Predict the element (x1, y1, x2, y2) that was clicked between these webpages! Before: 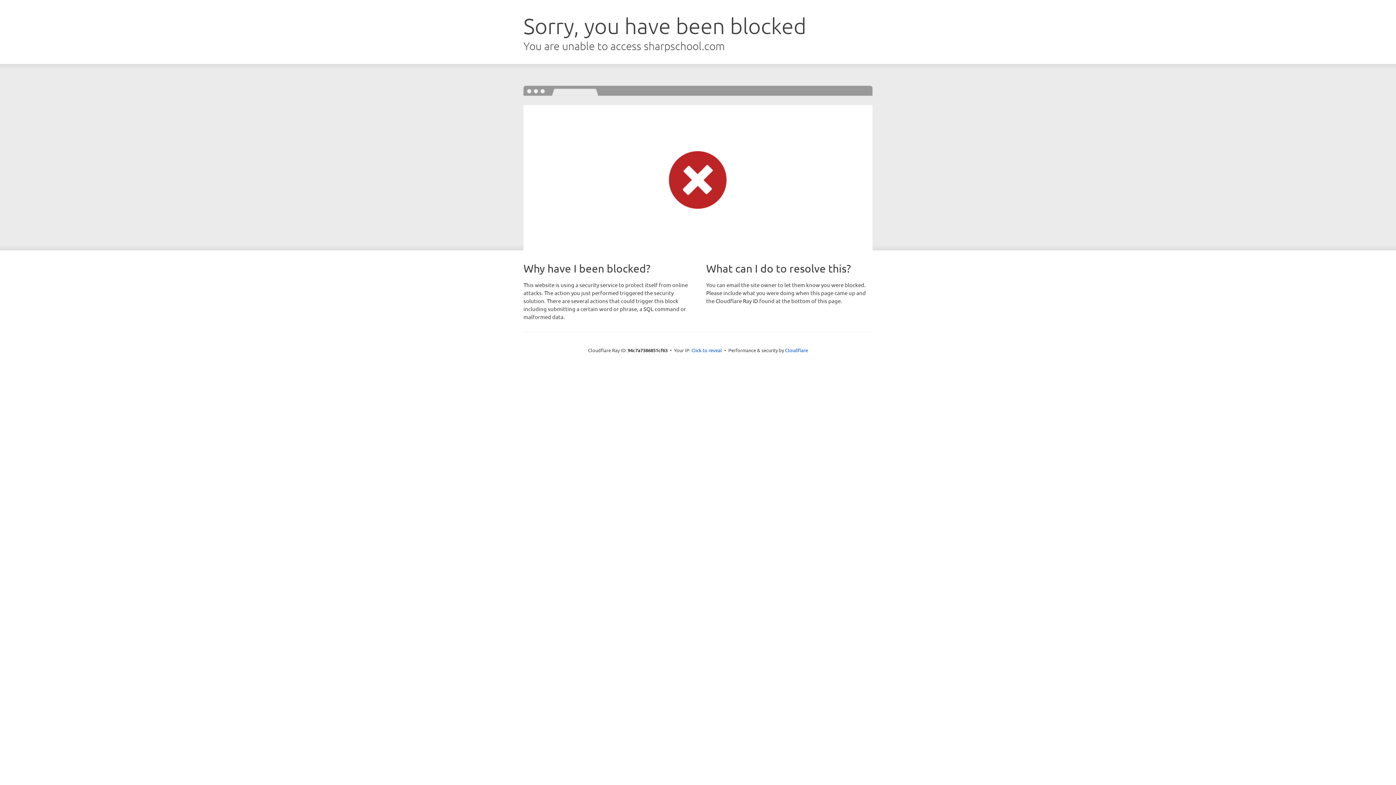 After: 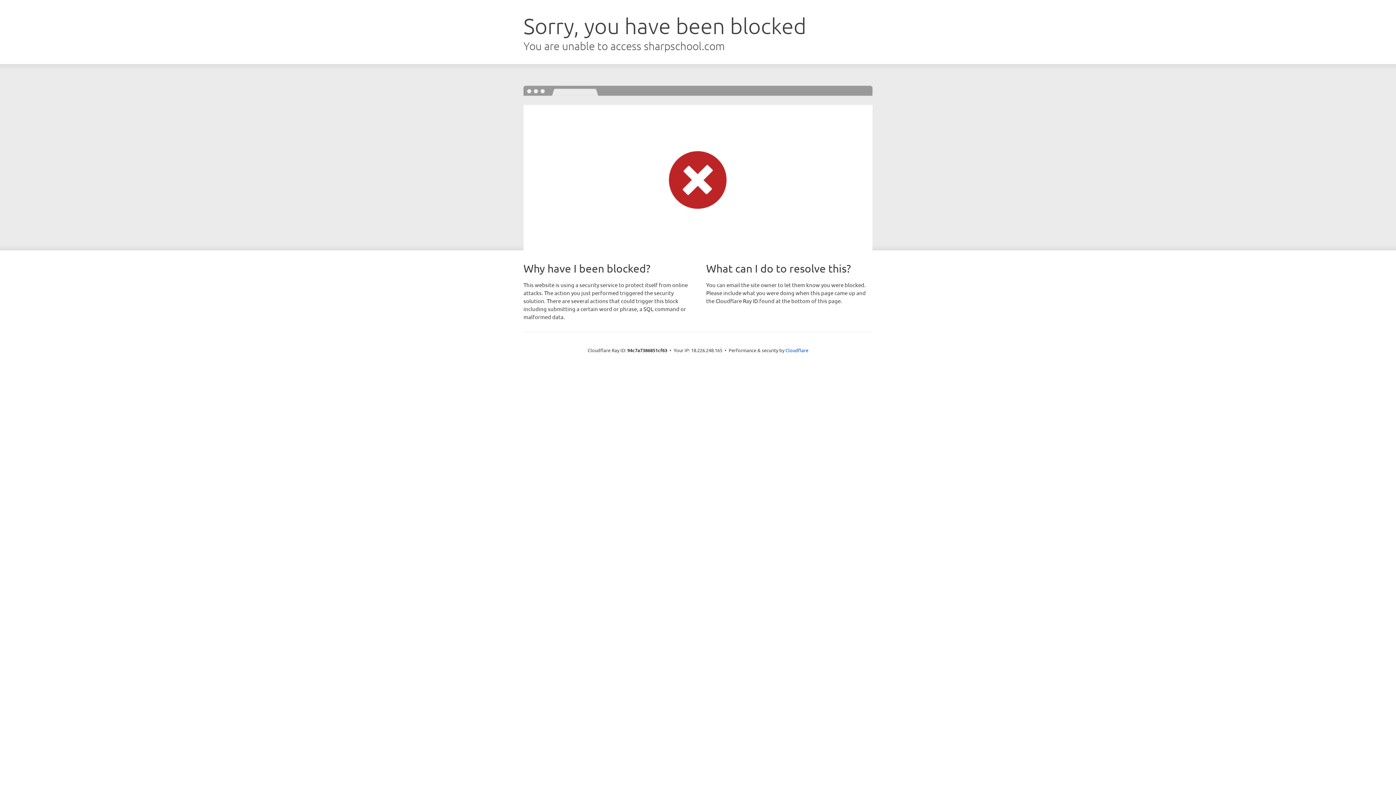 Action: bbox: (691, 346, 722, 353) label: Click to reveal